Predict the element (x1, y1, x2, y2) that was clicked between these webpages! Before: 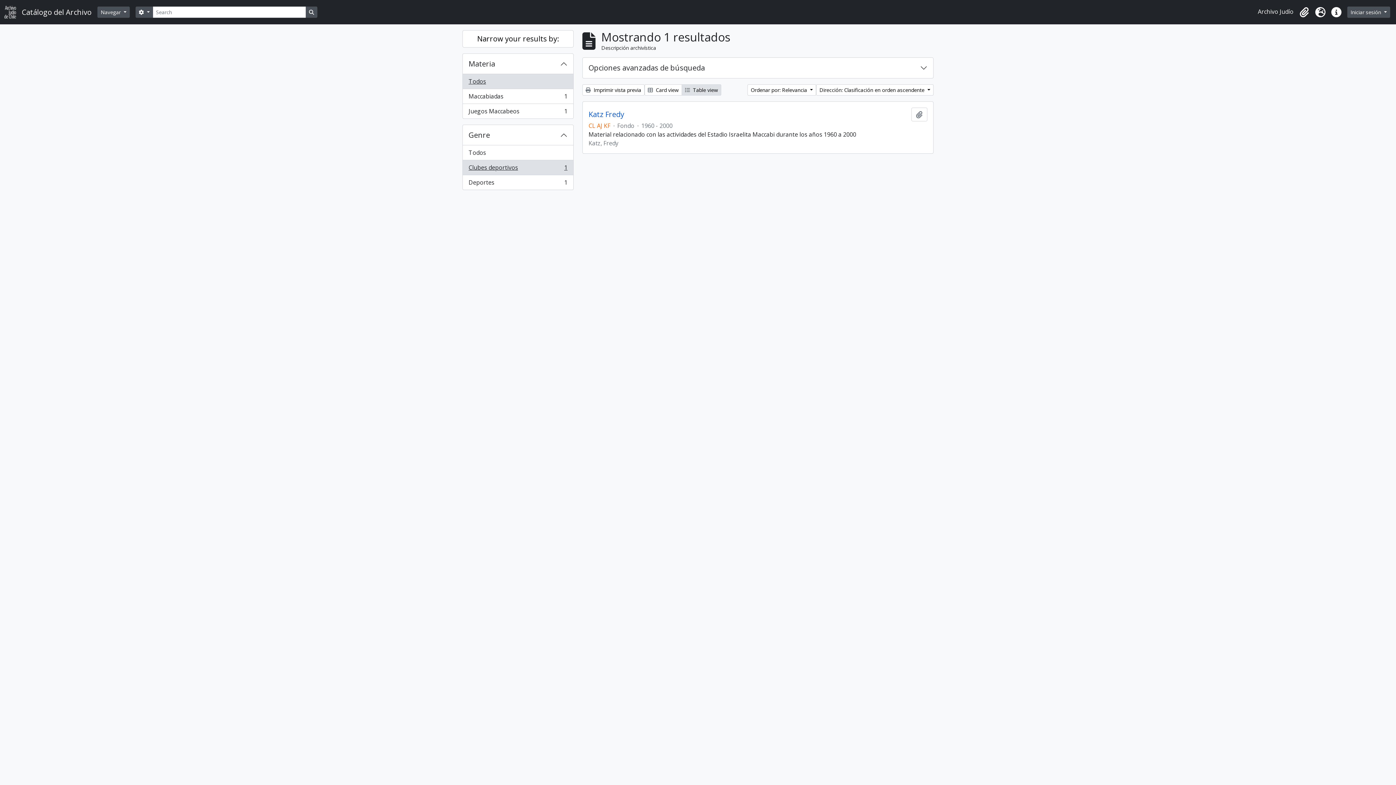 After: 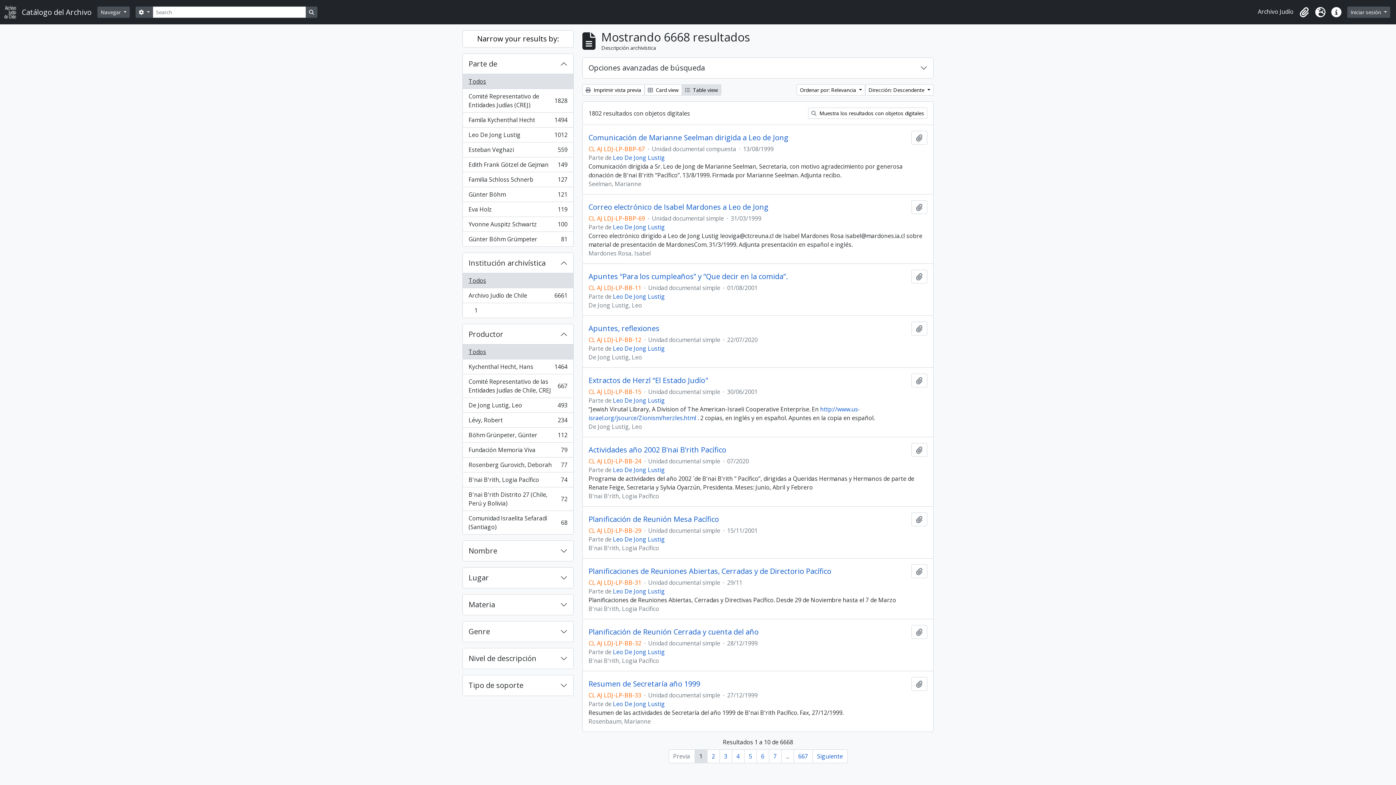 Action: label: Search in browse page bbox: (305, 6, 317, 17)